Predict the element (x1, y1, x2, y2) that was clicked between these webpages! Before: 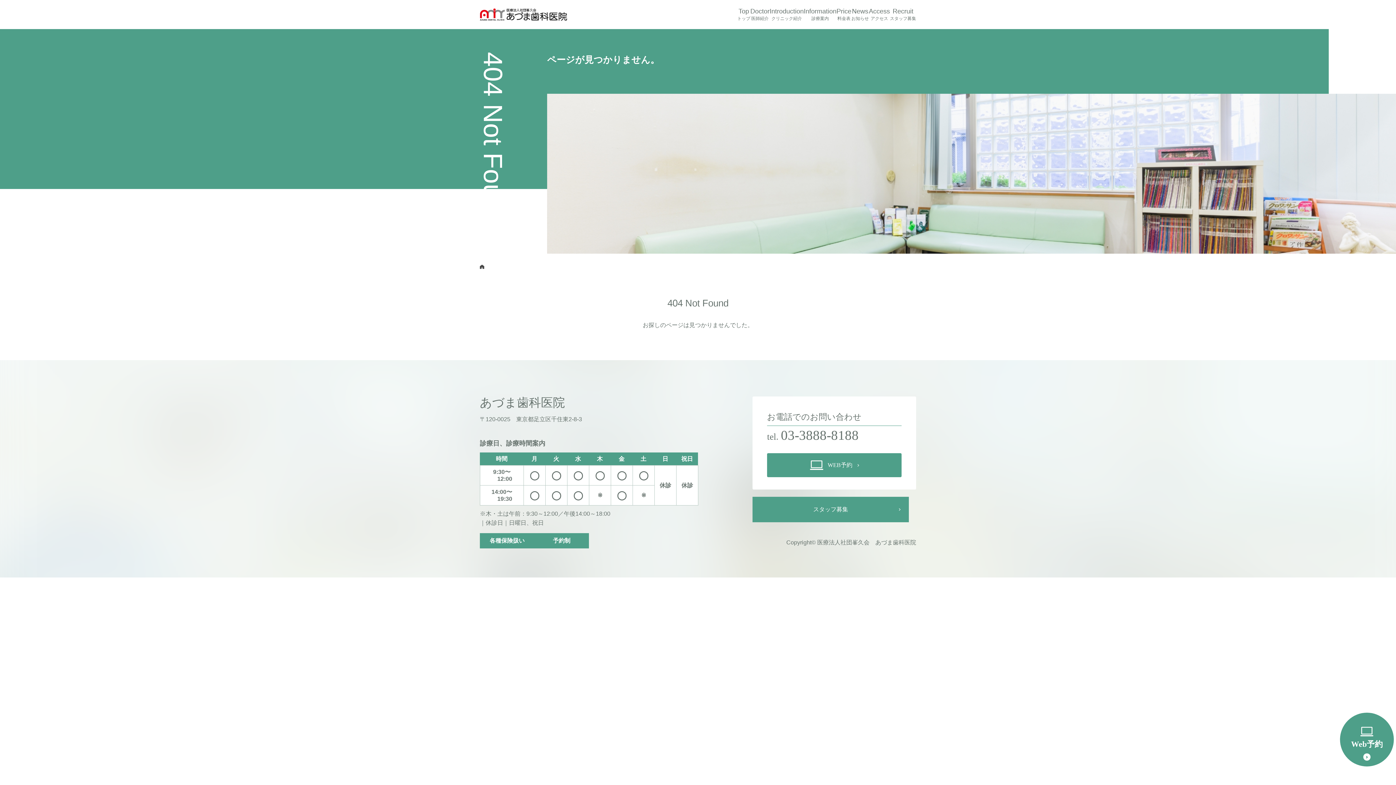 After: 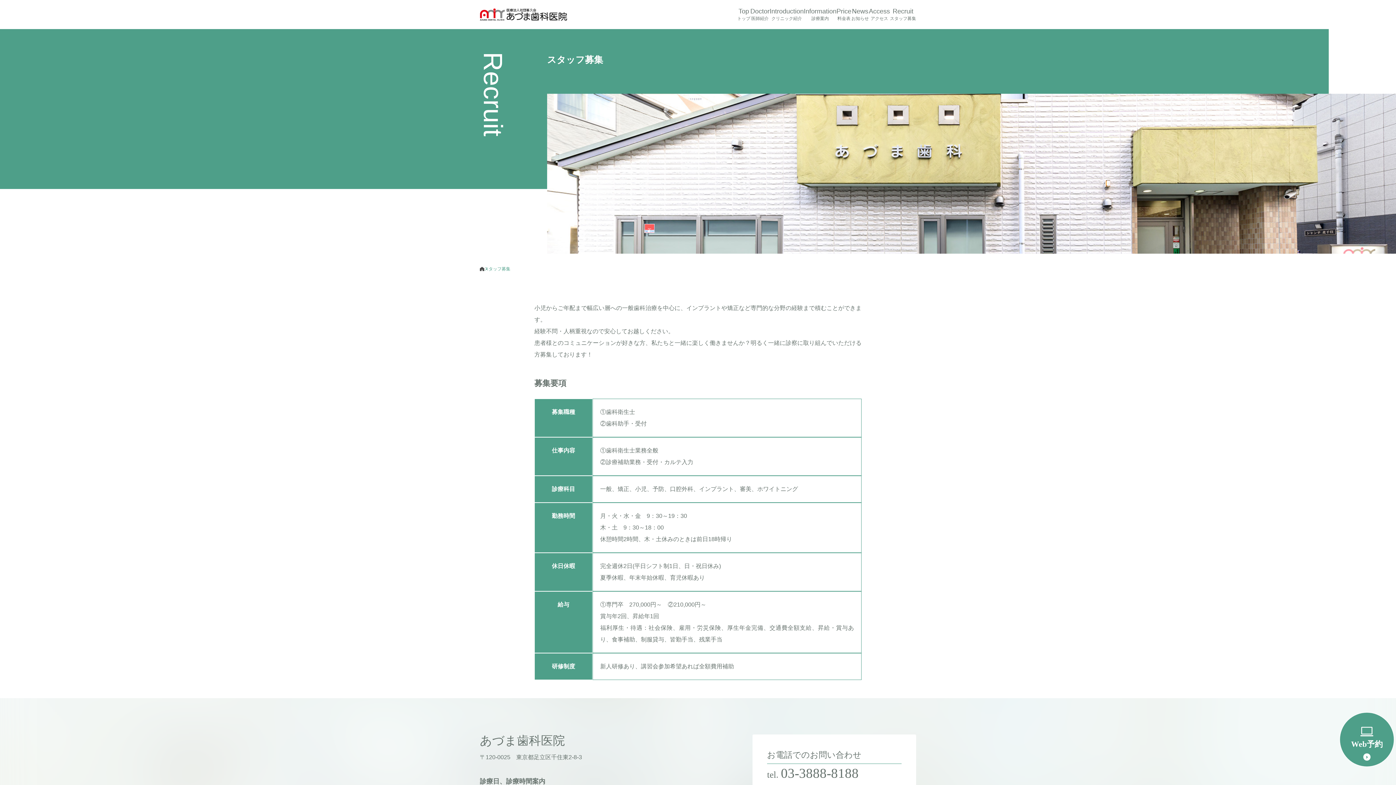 Action: label: スタッフ募集 bbox: (752, 497, 909, 522)